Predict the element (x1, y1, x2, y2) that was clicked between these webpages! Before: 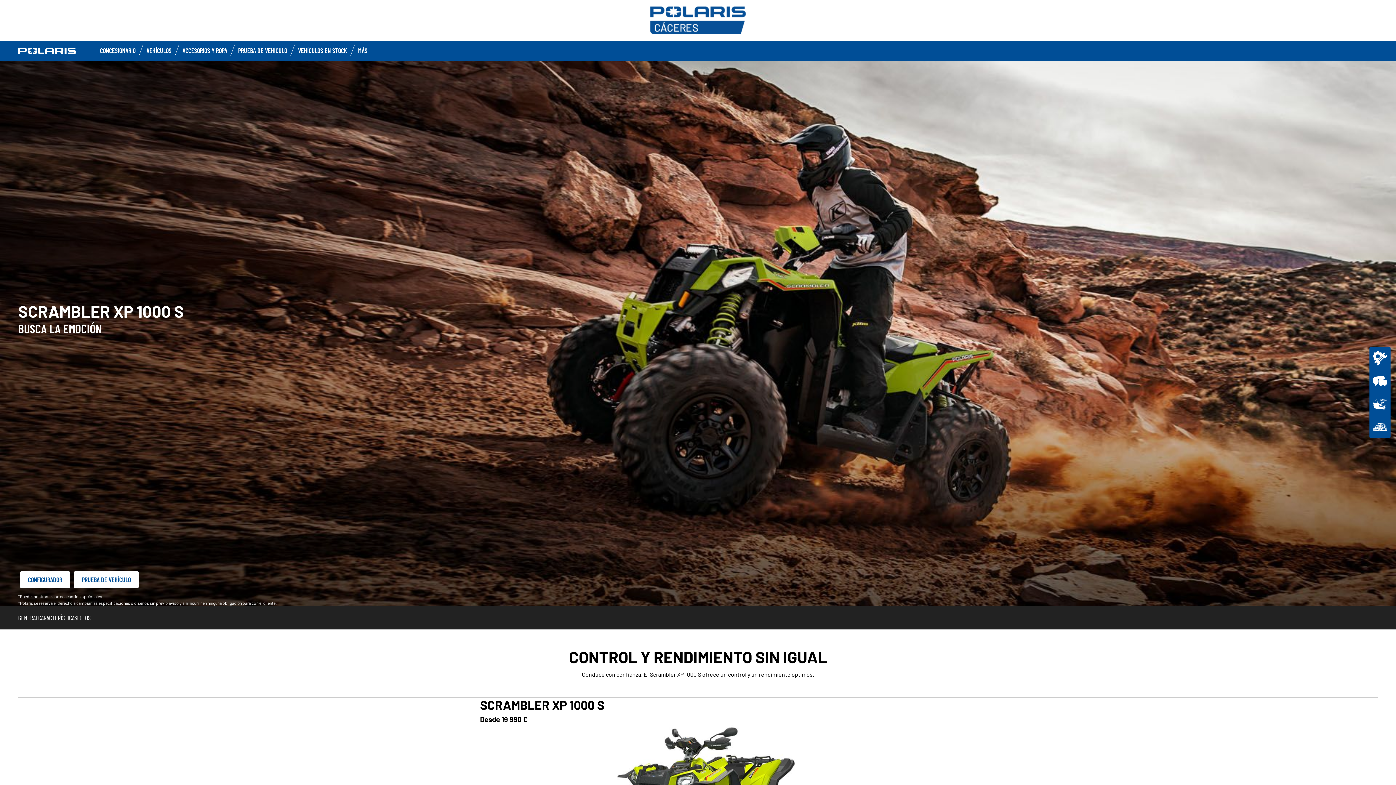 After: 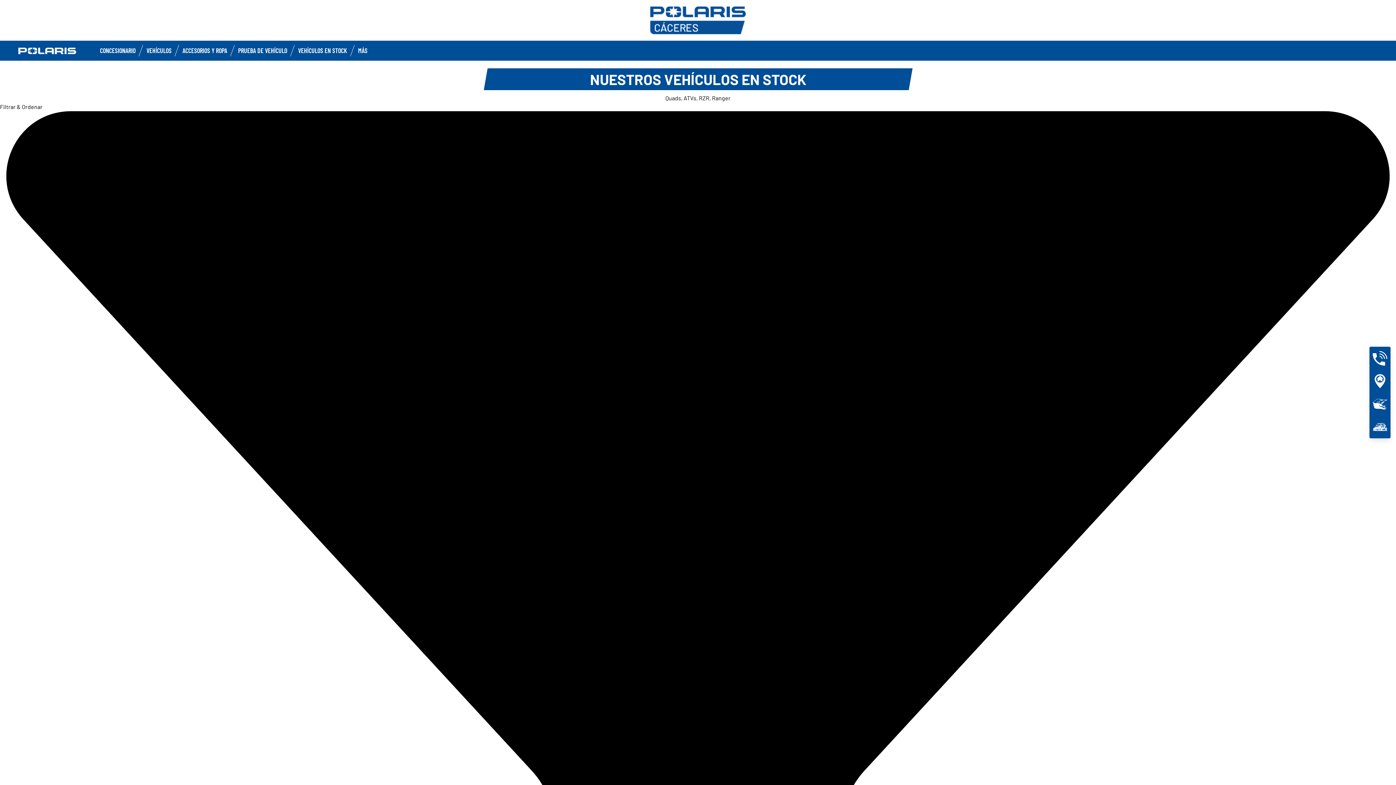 Action: label: VEHÍCULOS EN STOCK bbox: (298, 46, 347, 54)